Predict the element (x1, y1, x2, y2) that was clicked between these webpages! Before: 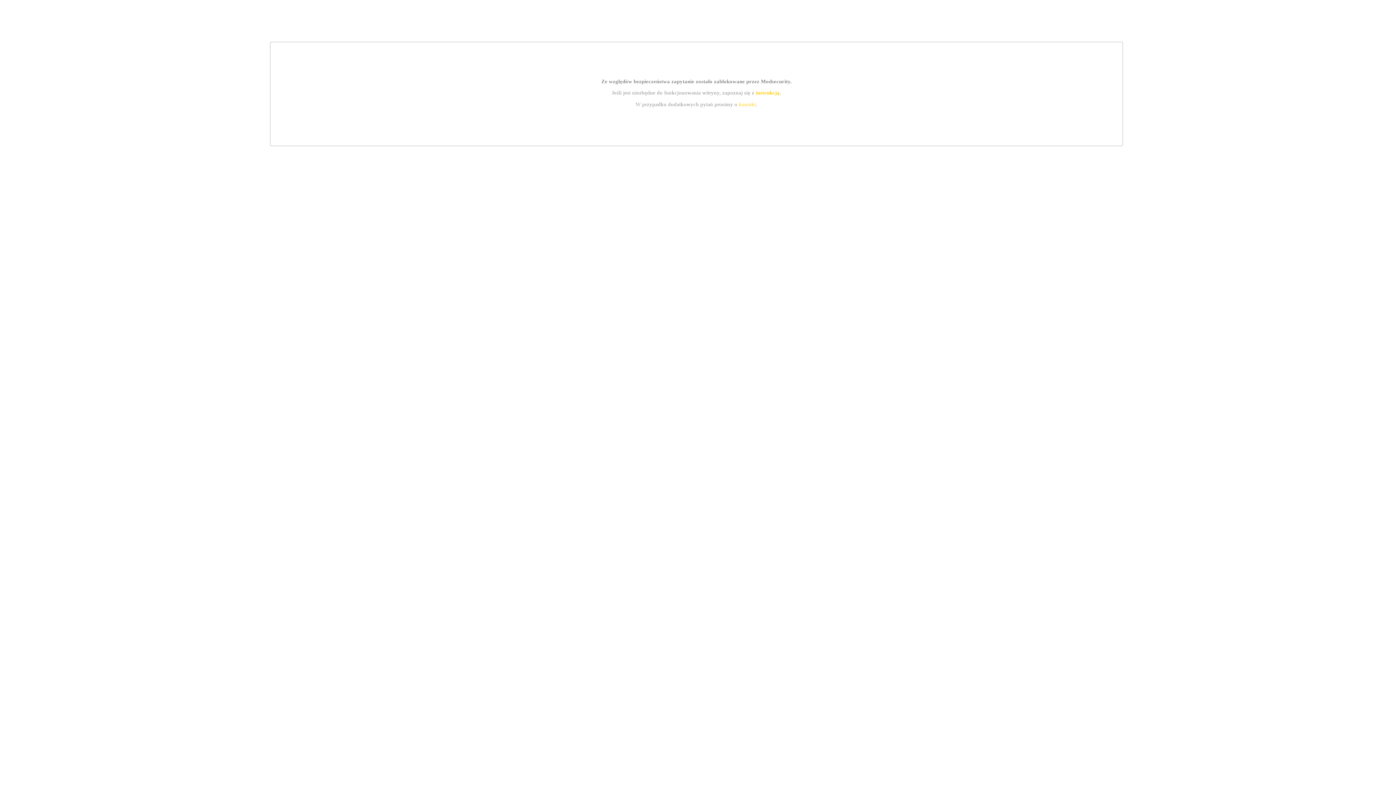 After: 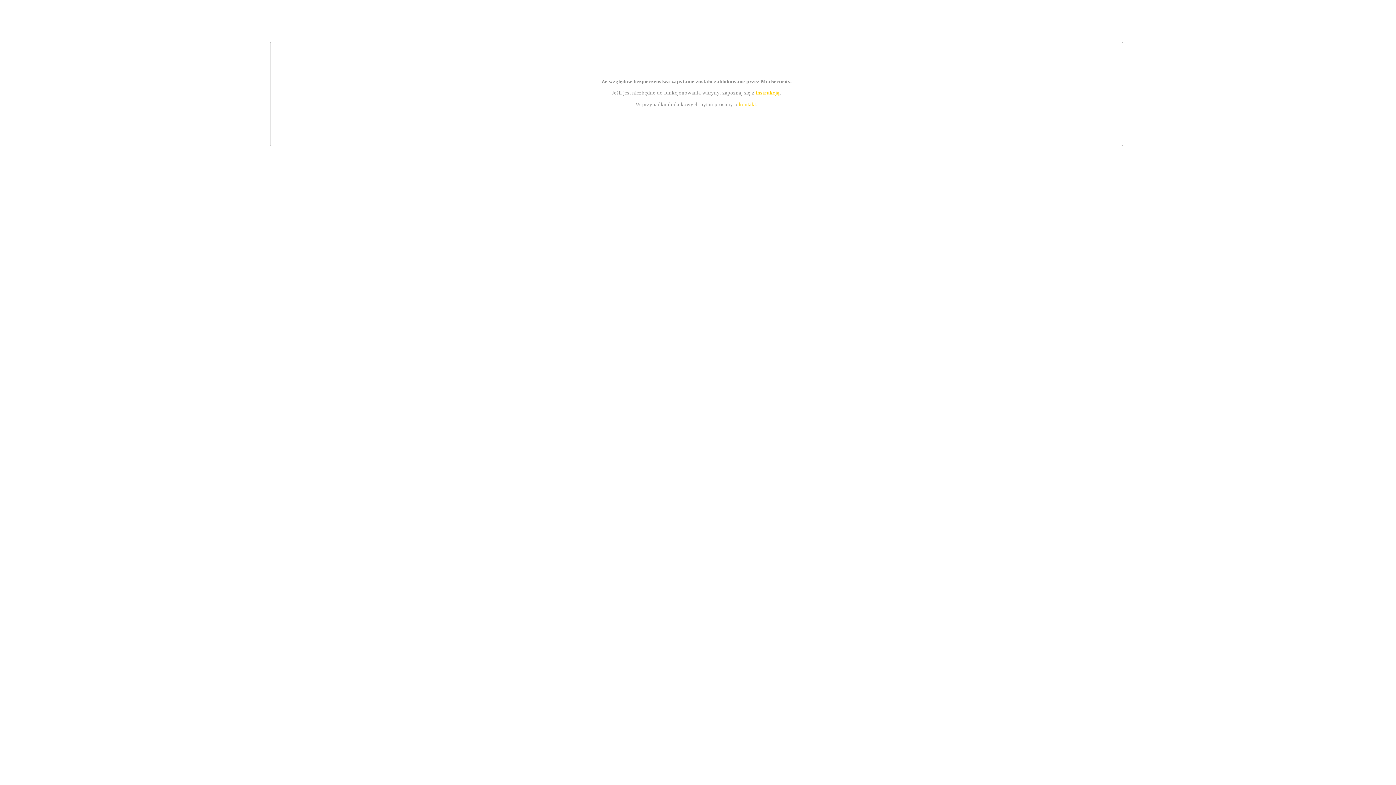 Action: label: instrukcją bbox: (755, 89, 779, 95)